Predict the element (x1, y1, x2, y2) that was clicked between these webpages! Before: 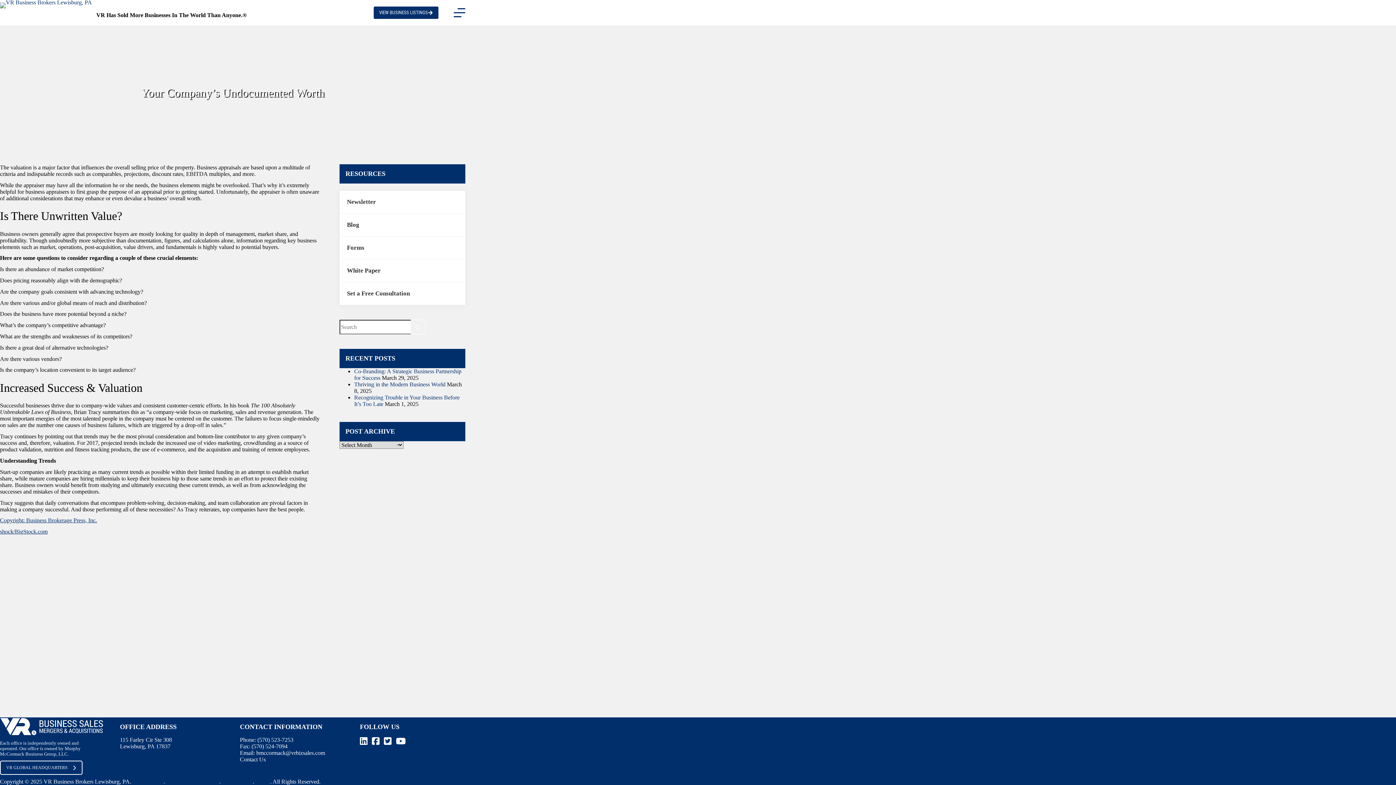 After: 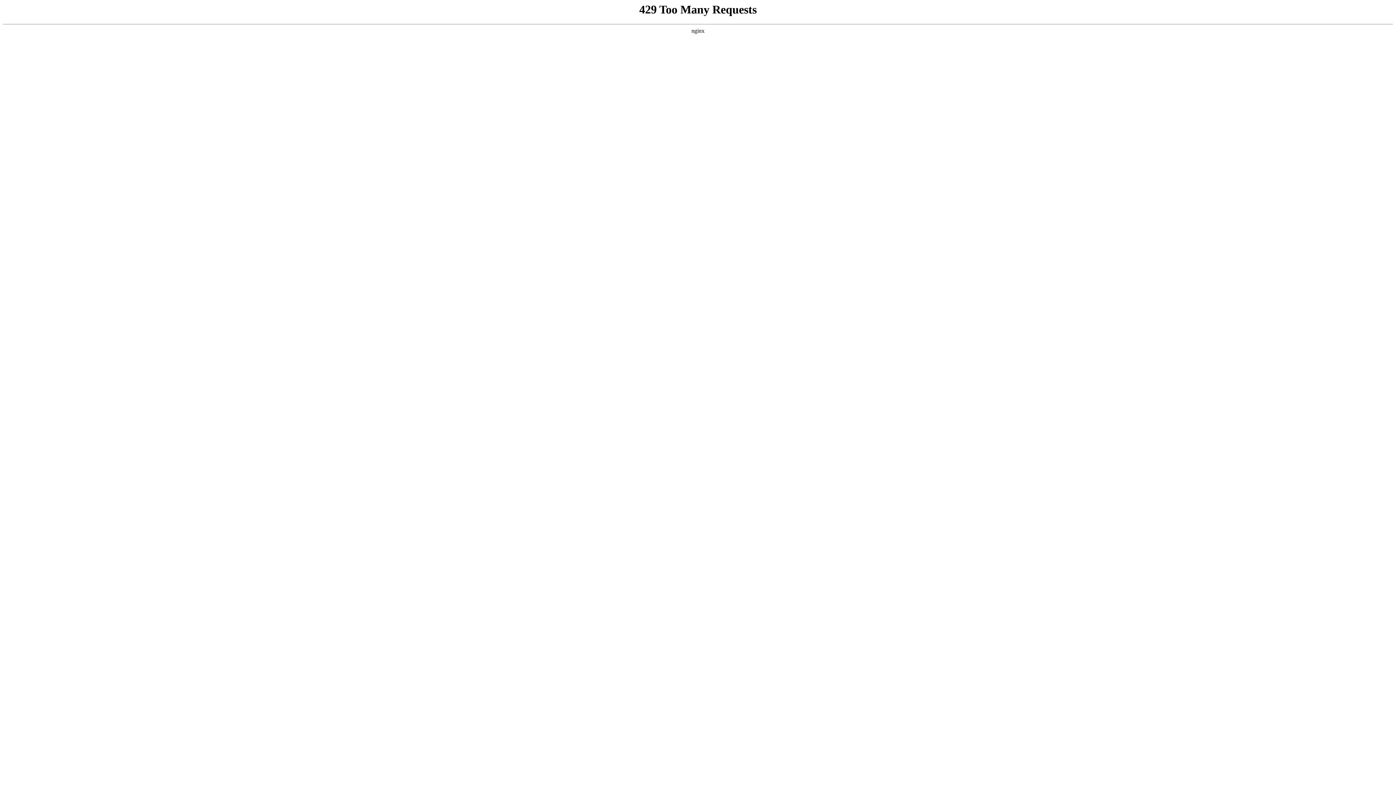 Action: label: Set a Free Consultation bbox: (339, 282, 465, 305)